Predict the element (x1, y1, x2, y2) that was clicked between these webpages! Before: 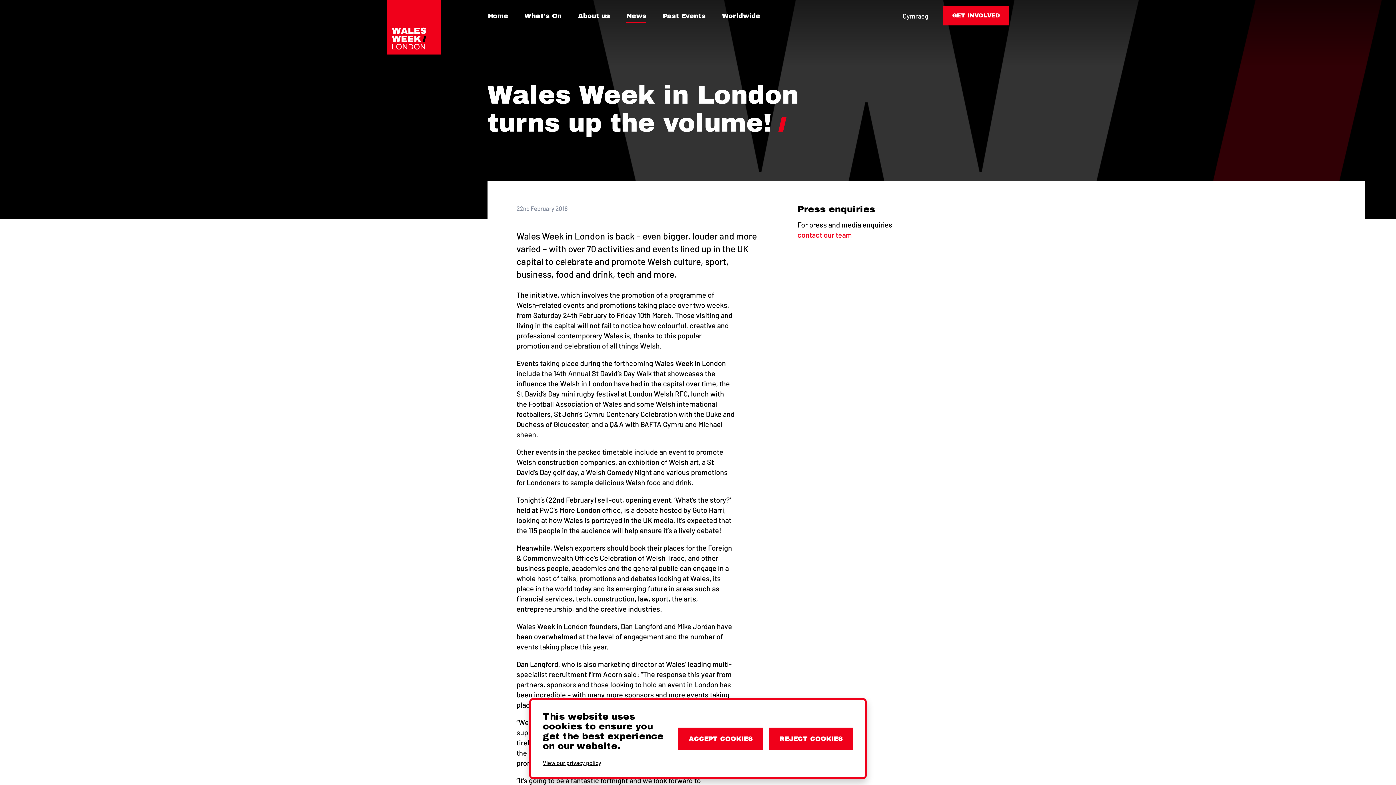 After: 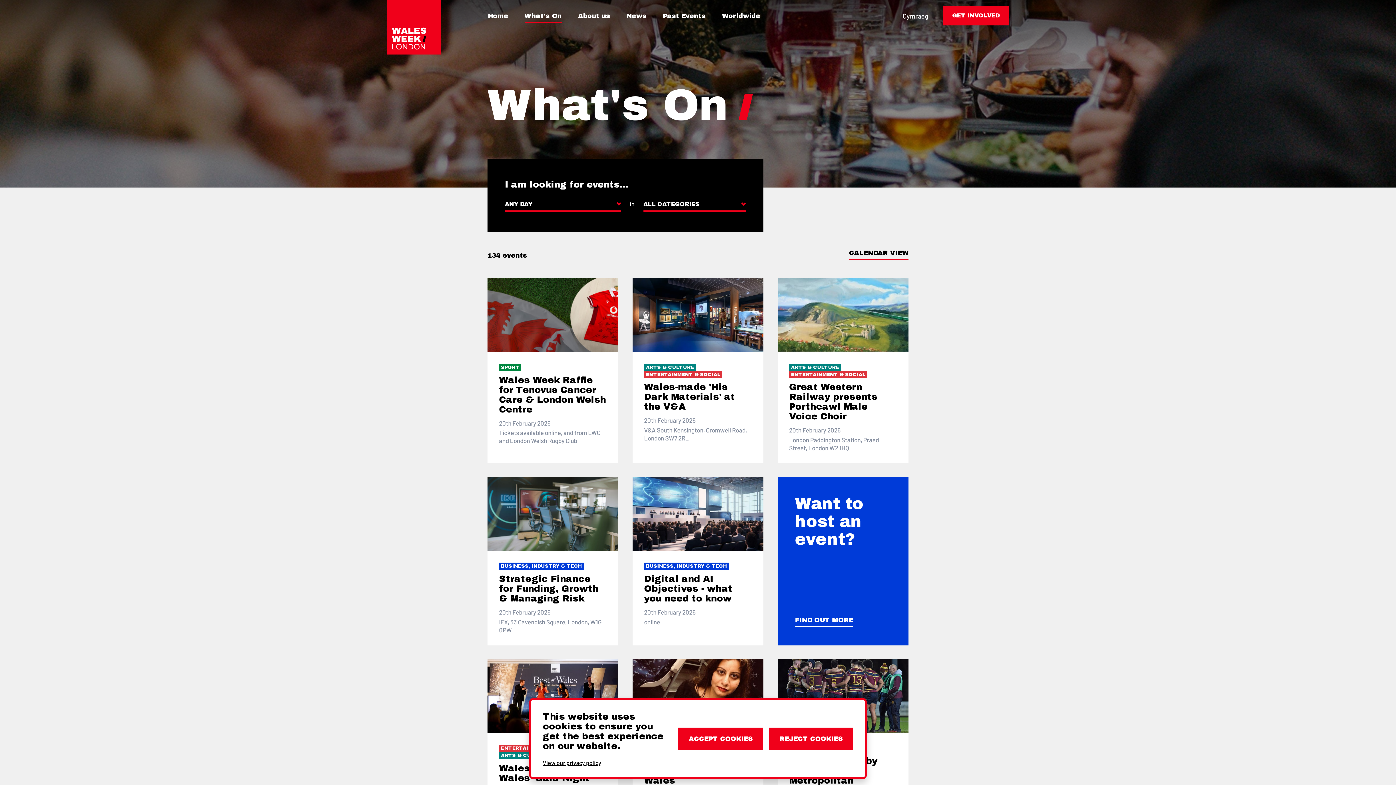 Action: label: What's On bbox: (524, 12, 561, 23)